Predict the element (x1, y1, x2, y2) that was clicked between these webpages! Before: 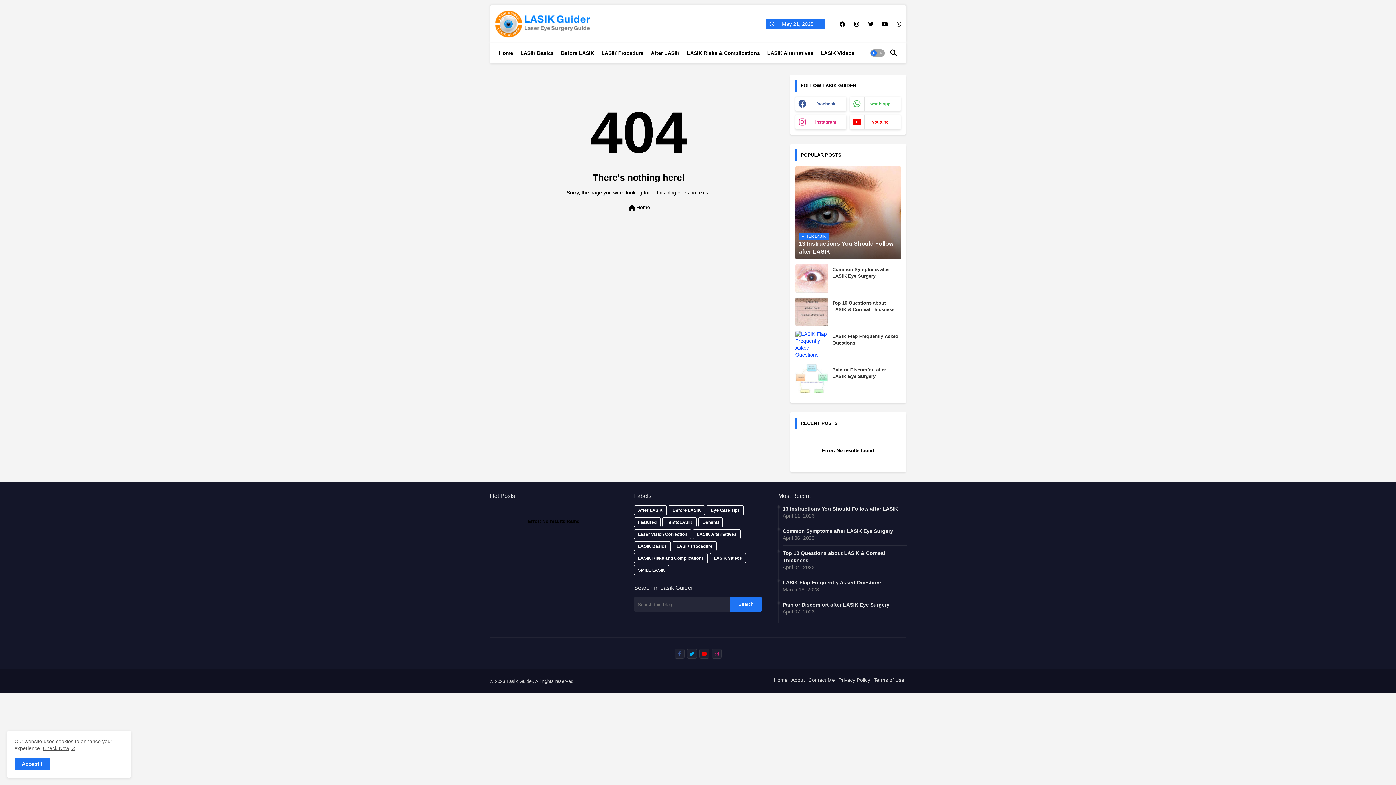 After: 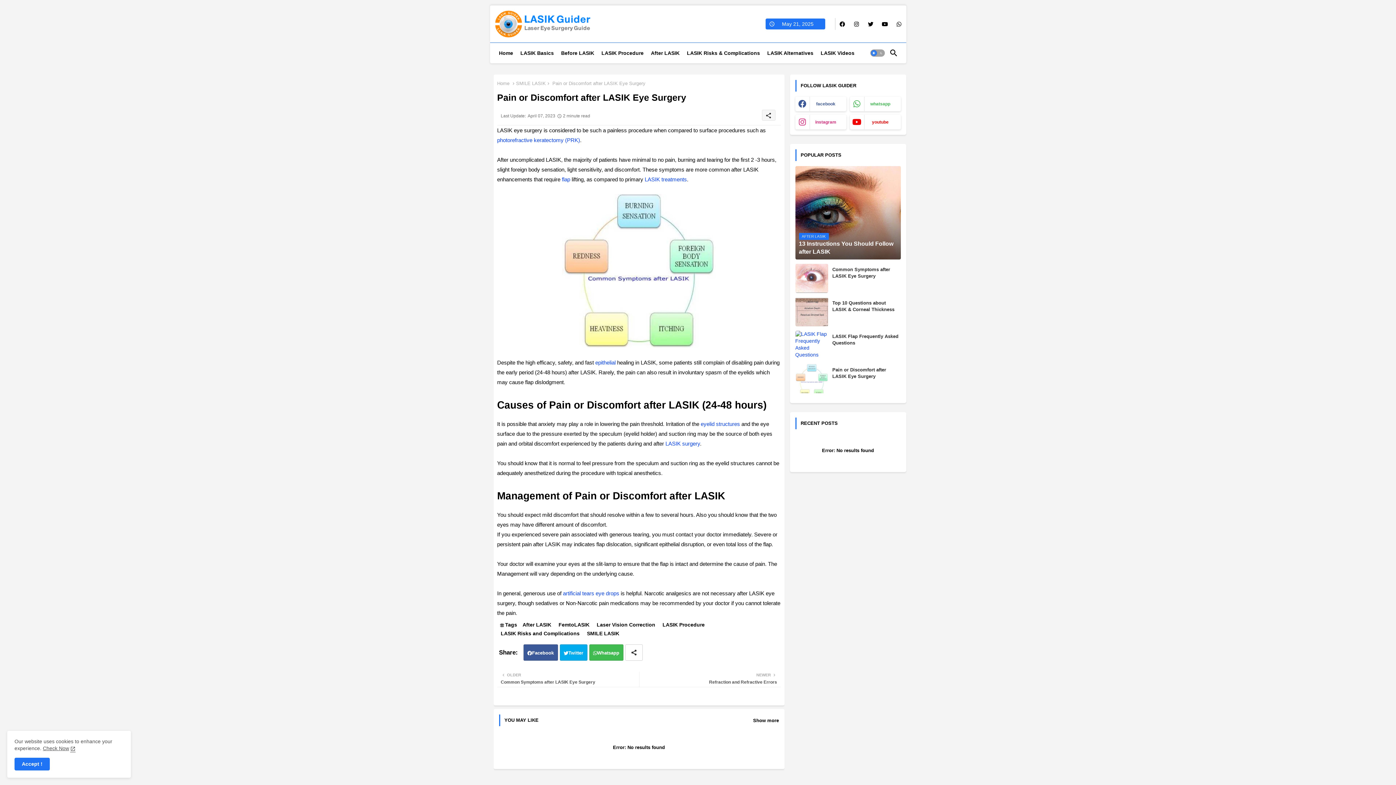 Action: label: Pain or Discomfort after LASIK Eye Surgery bbox: (782, 601, 907, 608)